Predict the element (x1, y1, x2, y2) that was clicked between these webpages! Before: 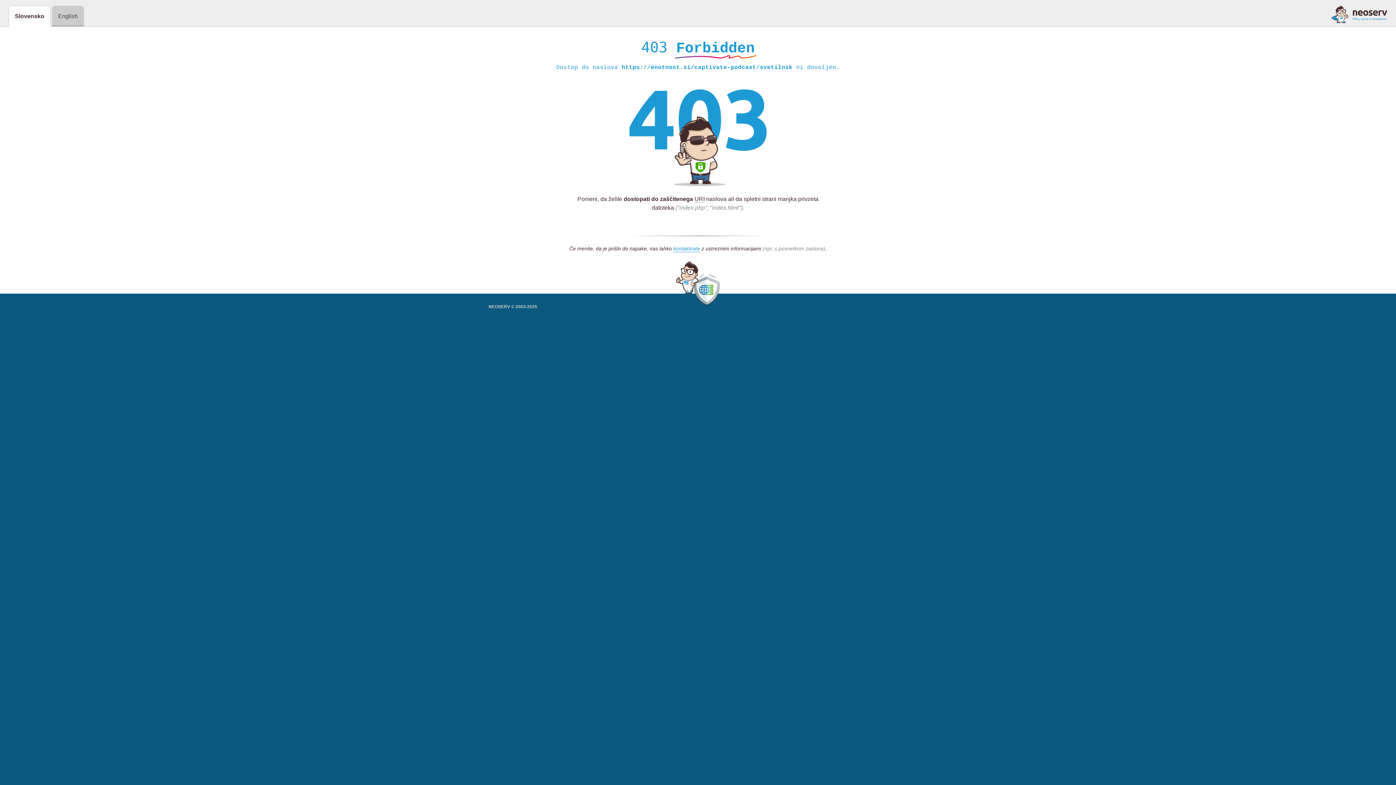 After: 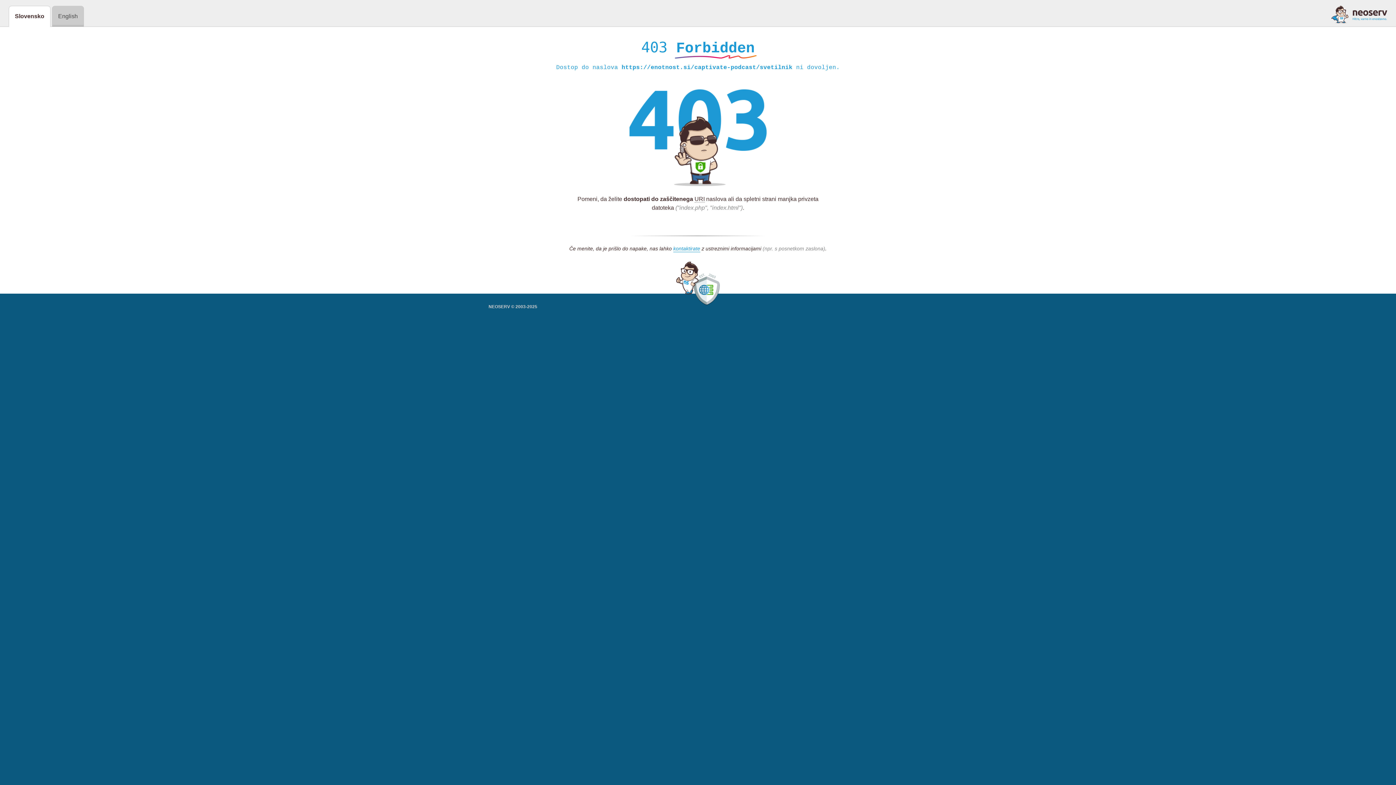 Action: bbox: (1331, 5, 1387, 23)